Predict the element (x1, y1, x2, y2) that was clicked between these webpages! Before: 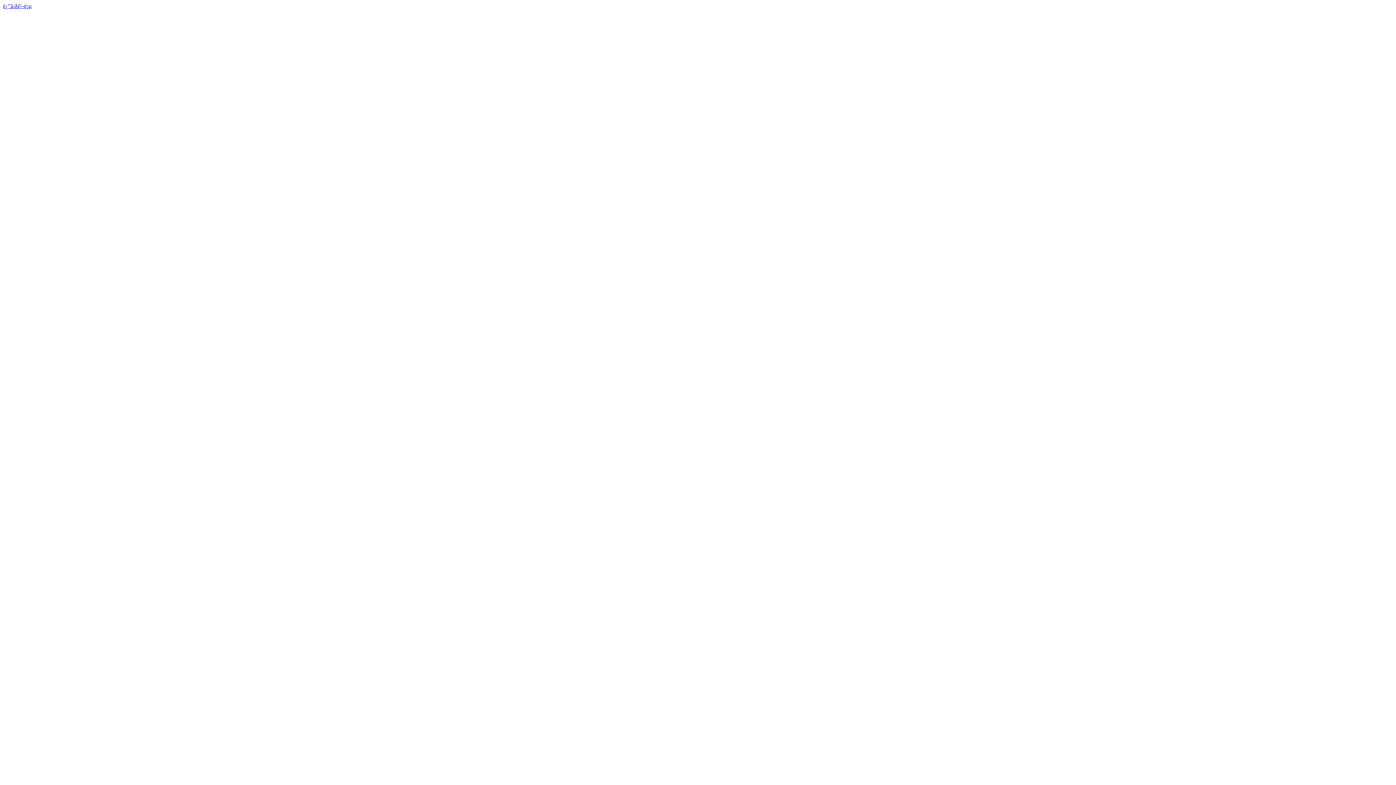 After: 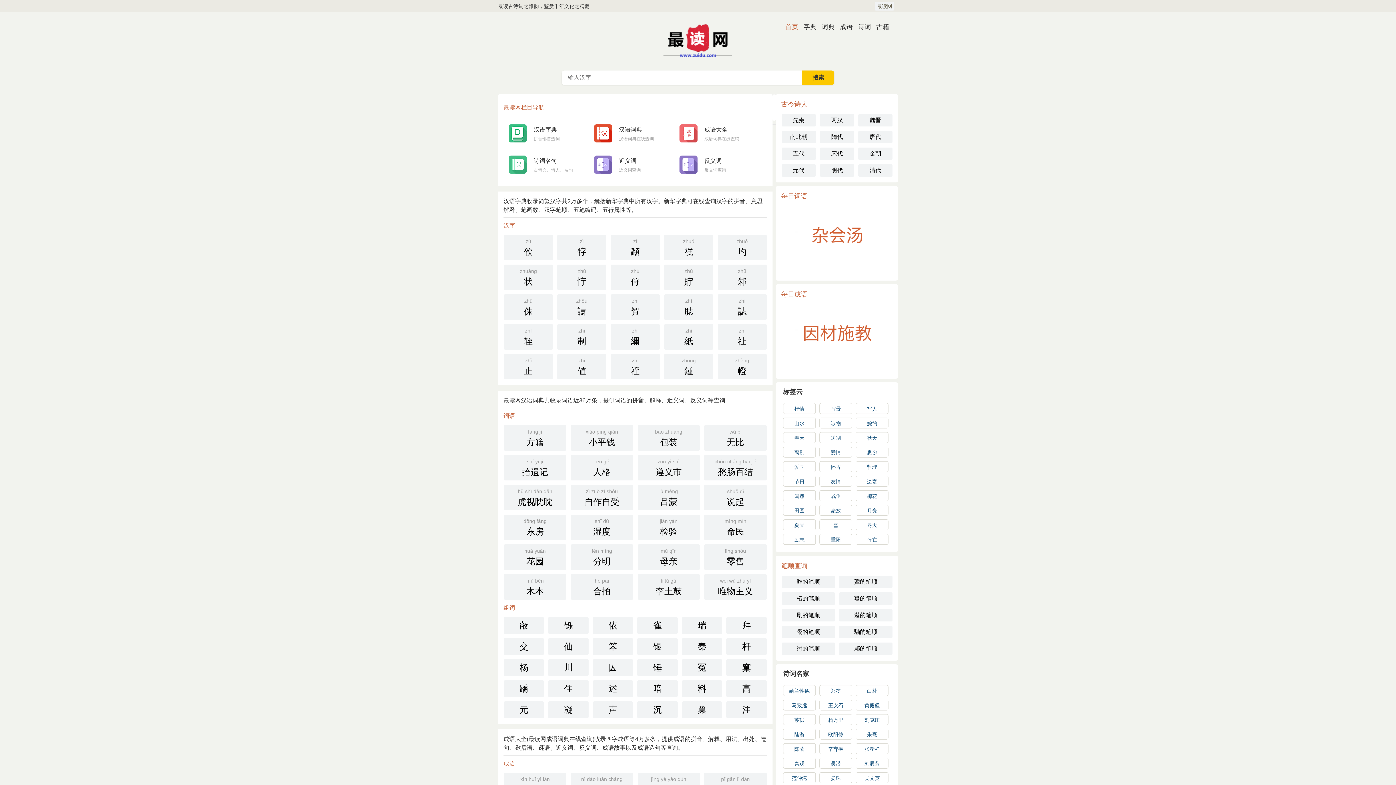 Action: label: è¿”å›žé¦–é¡µ bbox: (2, 2, 31, 9)